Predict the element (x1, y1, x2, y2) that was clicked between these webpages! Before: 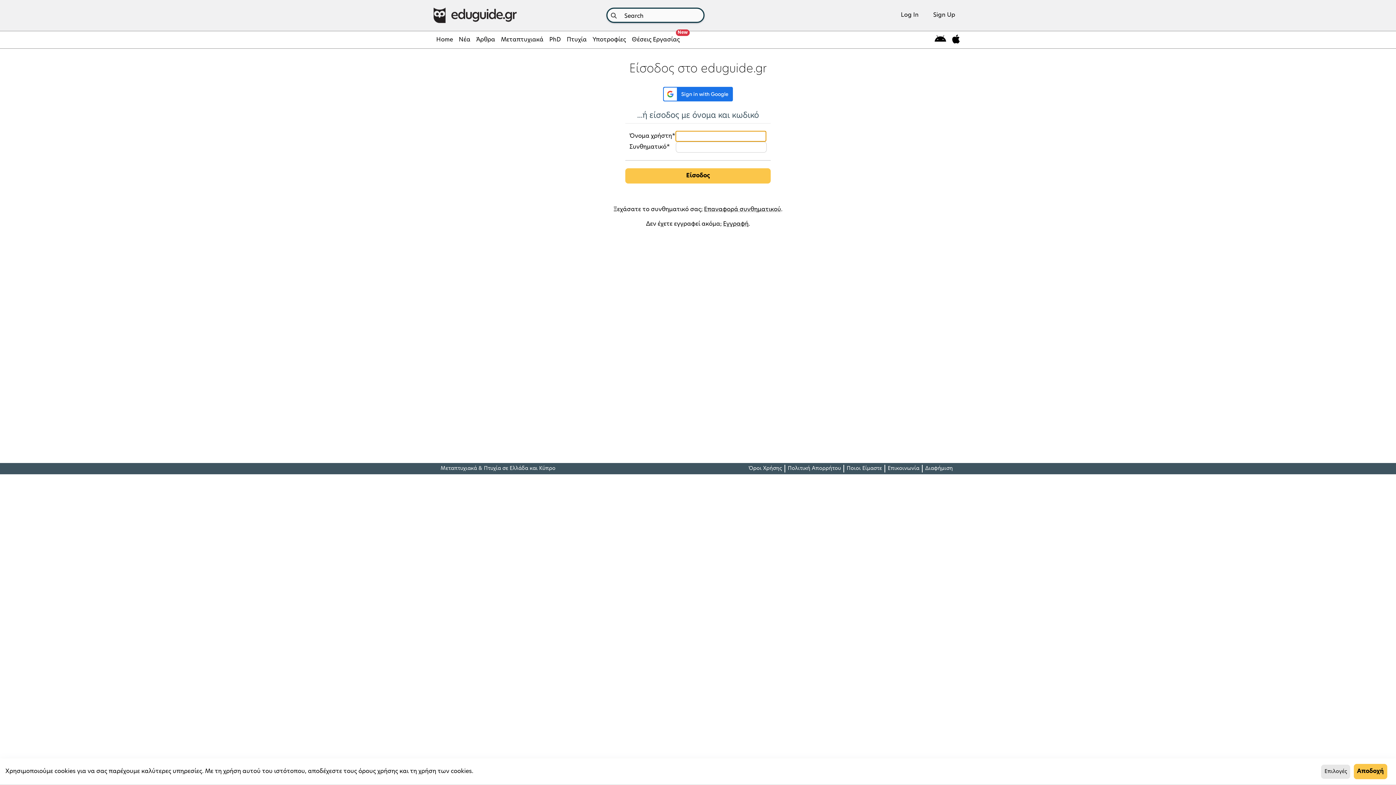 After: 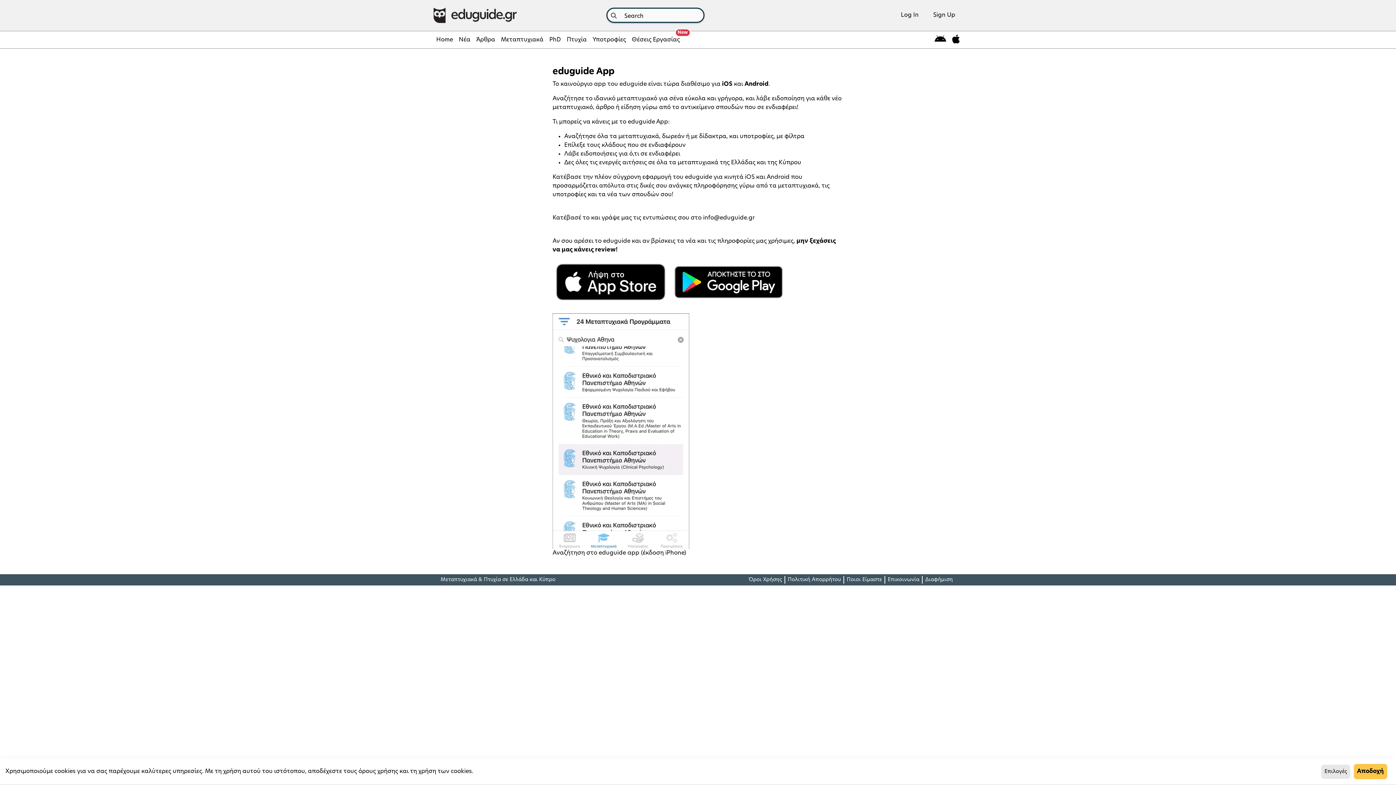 Action: label: eduguide for android bbox: (932, 31, 949, 48)